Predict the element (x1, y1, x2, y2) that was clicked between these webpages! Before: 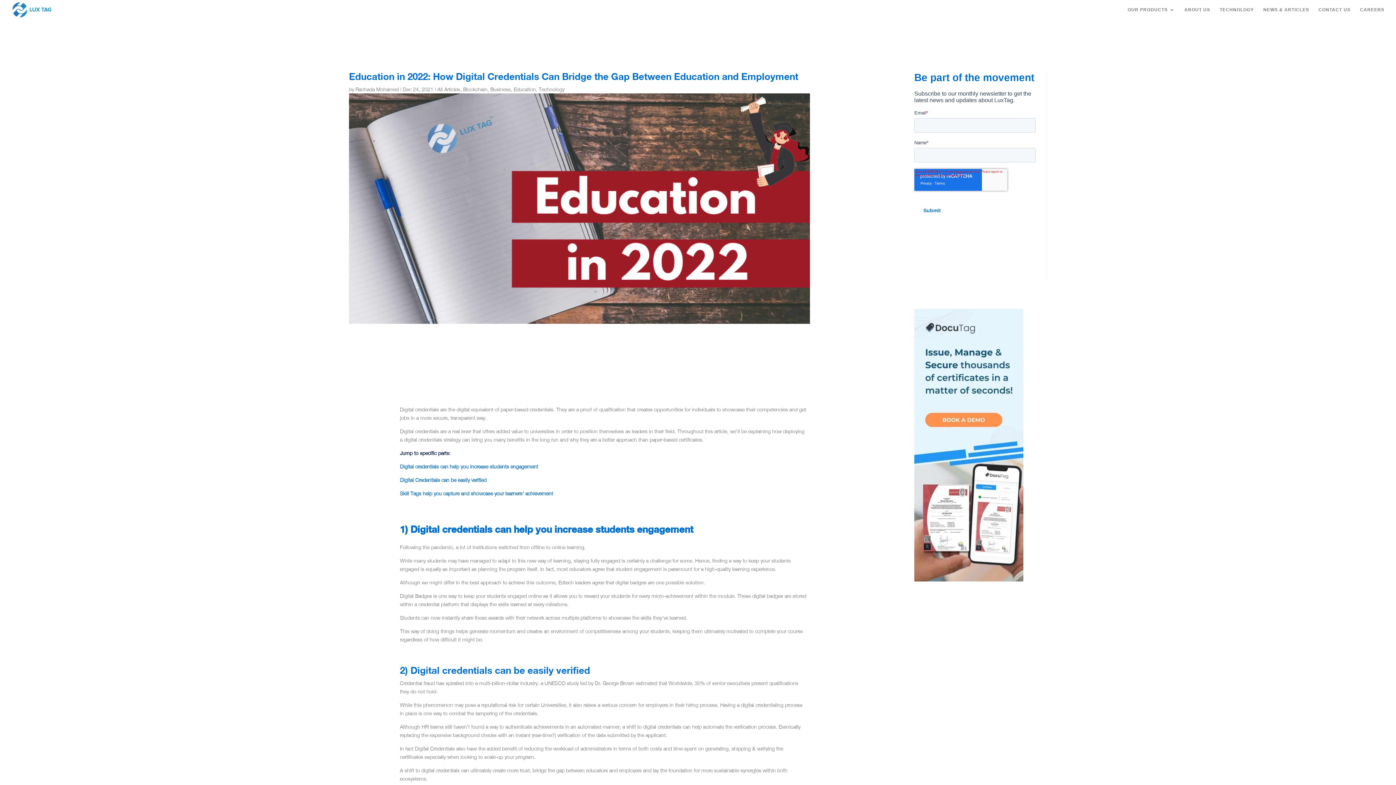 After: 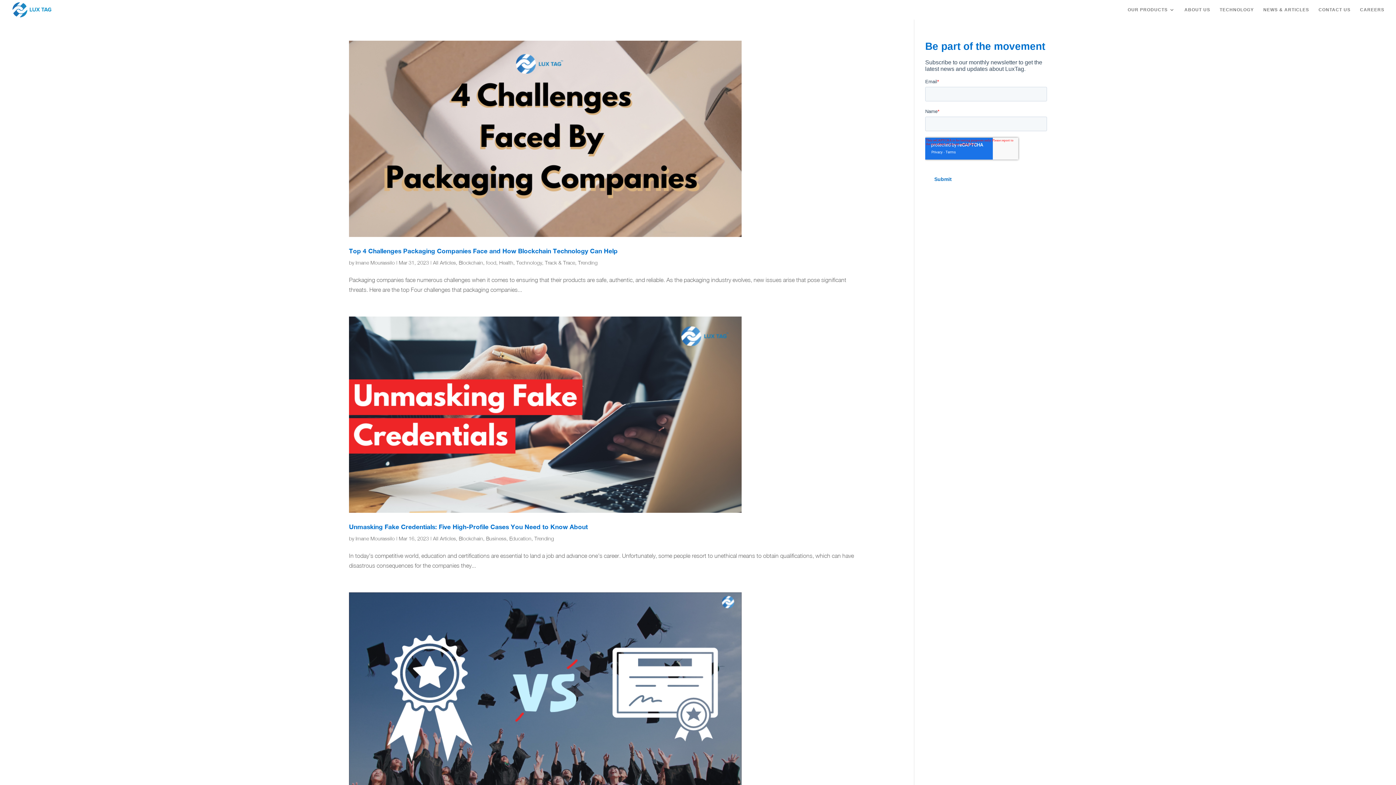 Action: bbox: (437, 86, 460, 92) label: All Articles